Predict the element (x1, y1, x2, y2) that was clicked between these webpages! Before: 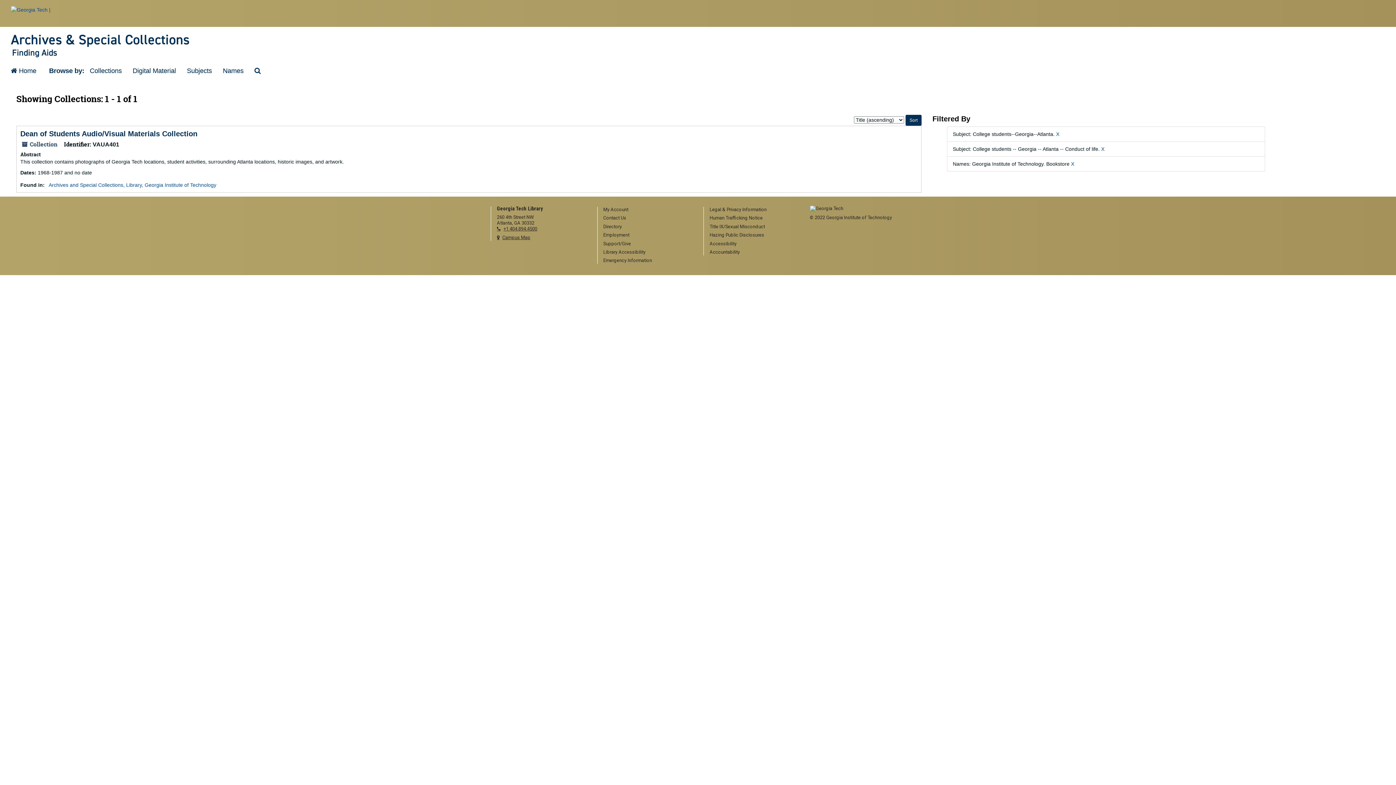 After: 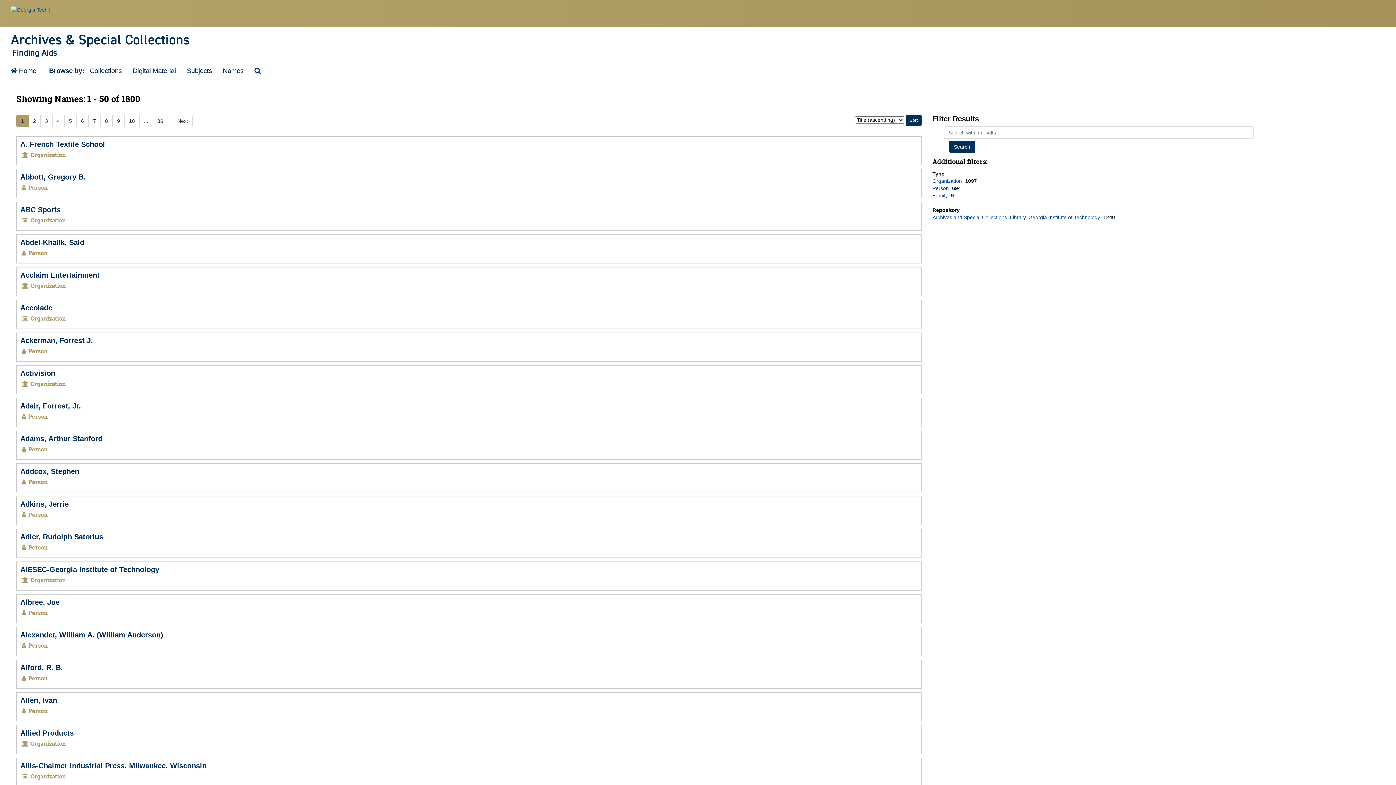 Action: label: Names bbox: (217, 61, 249, 80)